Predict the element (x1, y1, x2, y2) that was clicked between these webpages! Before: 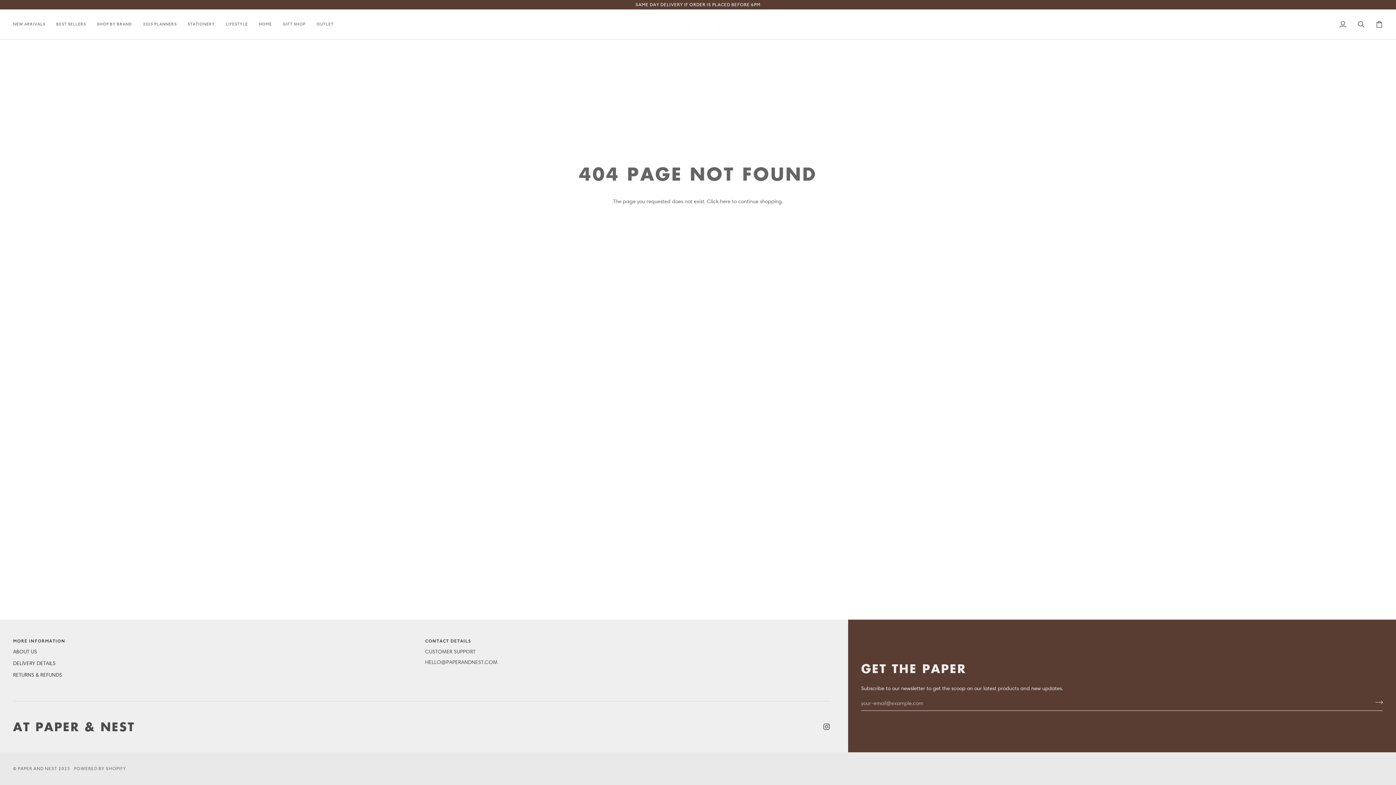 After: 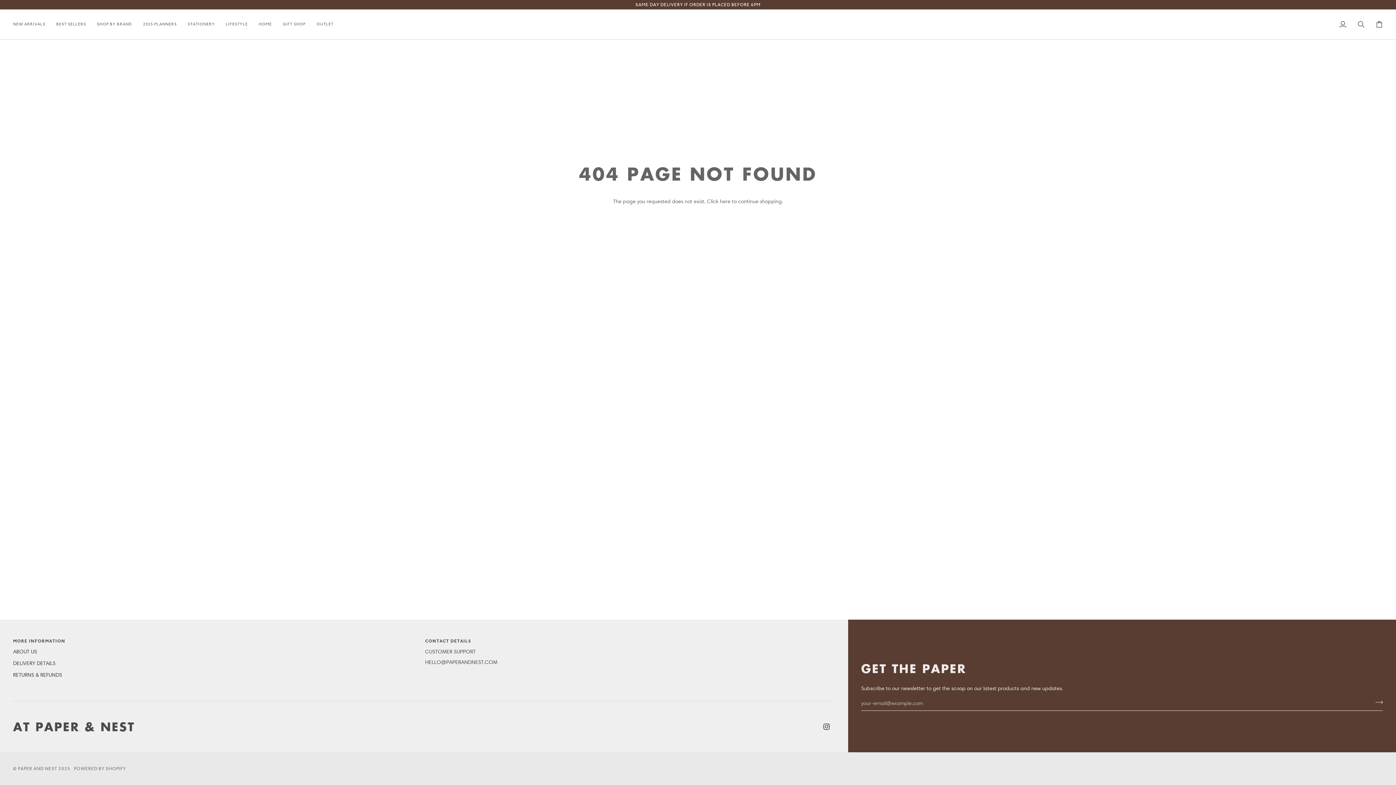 Action: label:  
Instagram bbox: (823, 724, 830, 730)